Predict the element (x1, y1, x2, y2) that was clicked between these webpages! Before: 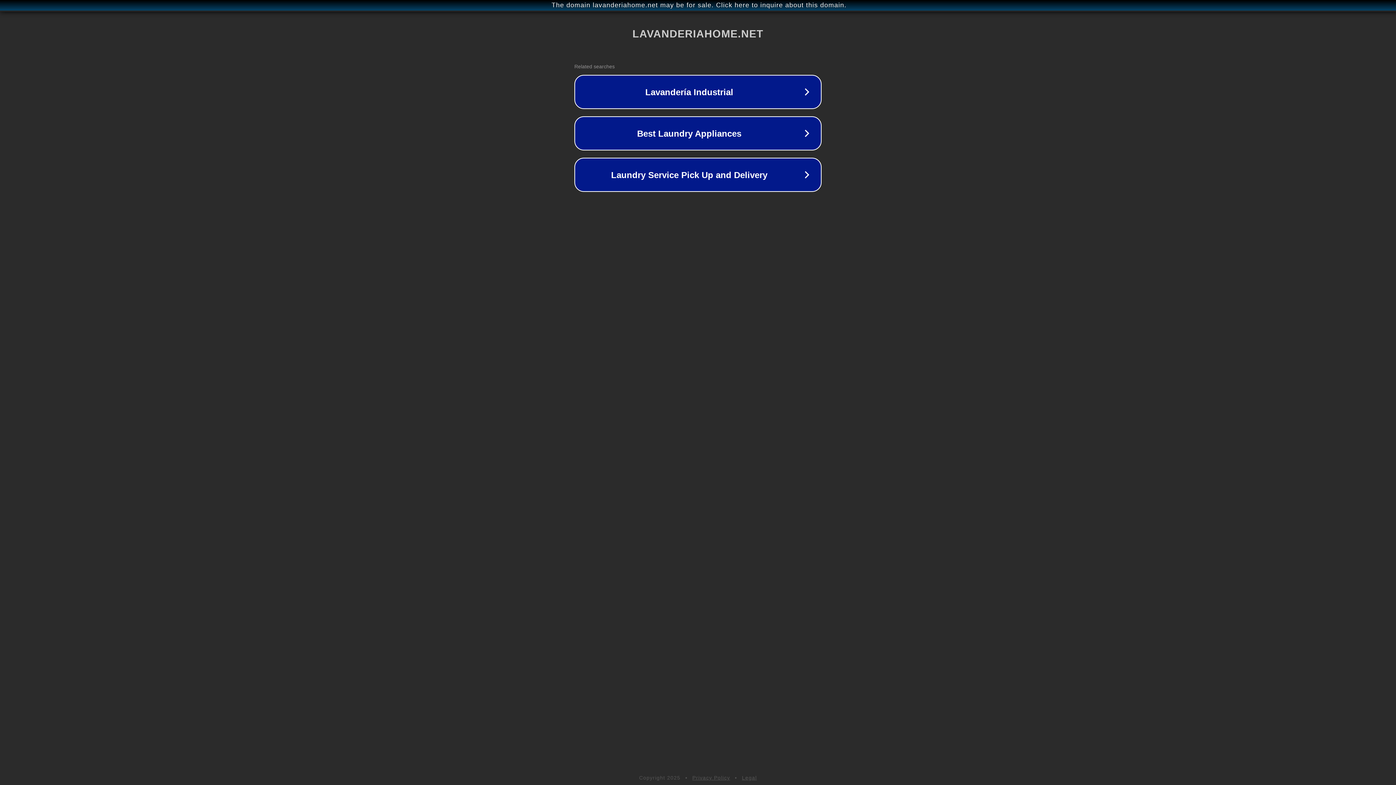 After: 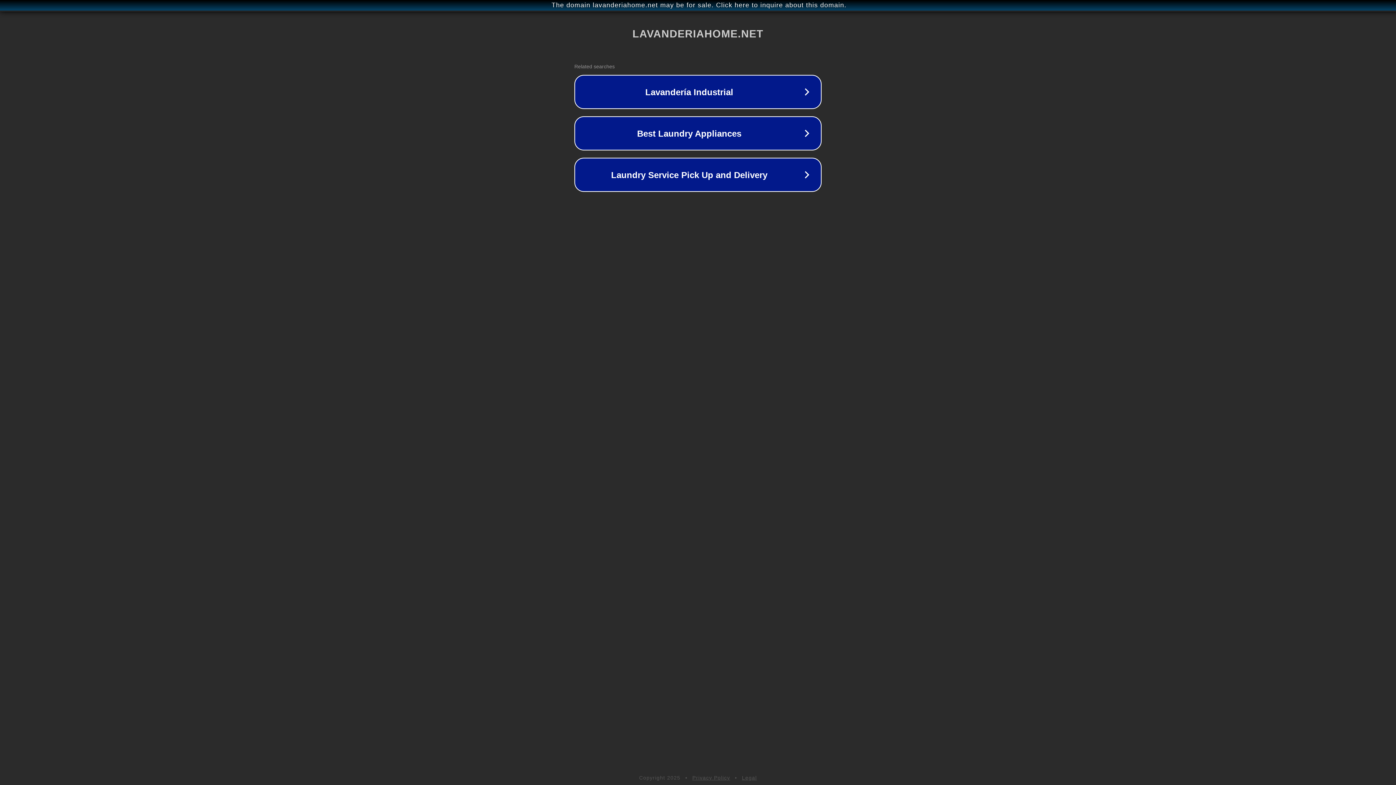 Action: label: Legal bbox: (742, 775, 757, 781)